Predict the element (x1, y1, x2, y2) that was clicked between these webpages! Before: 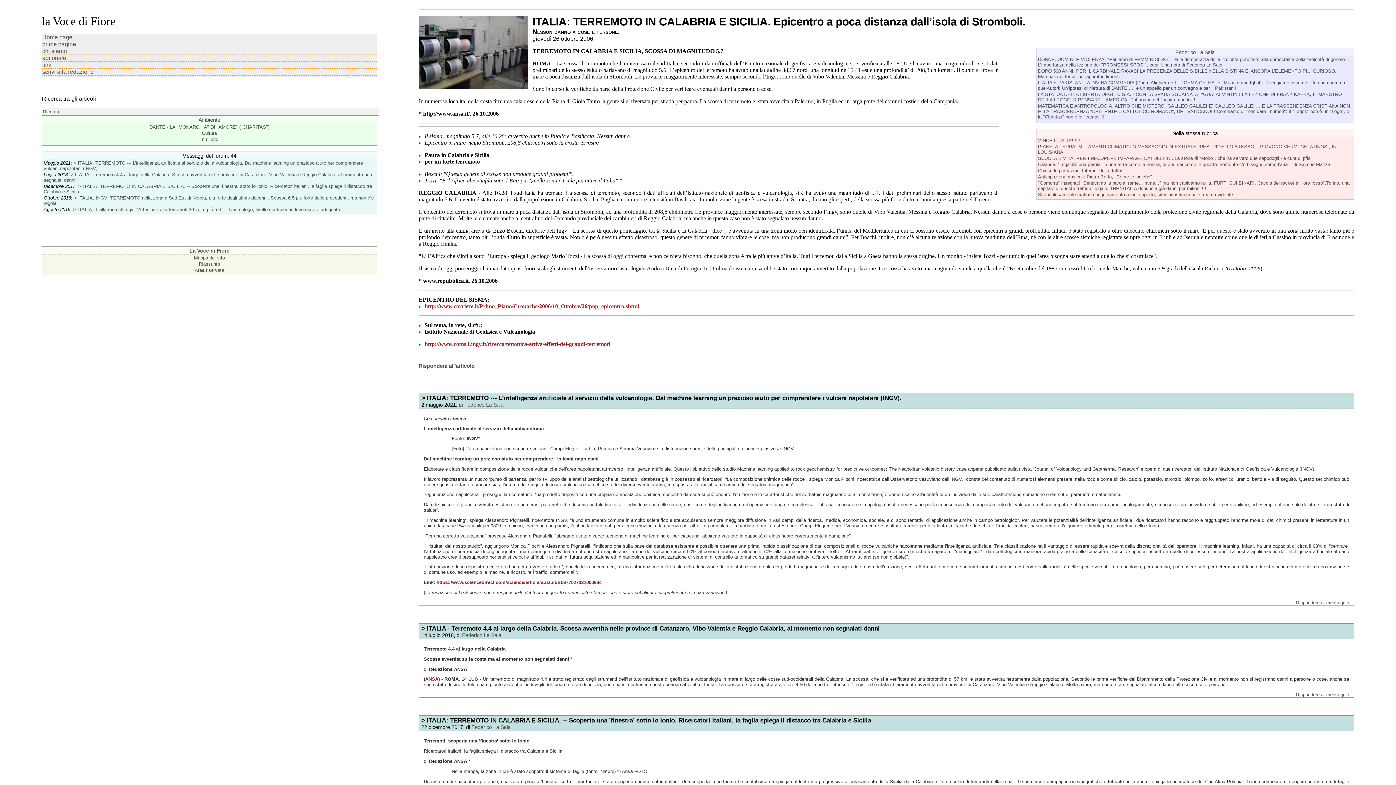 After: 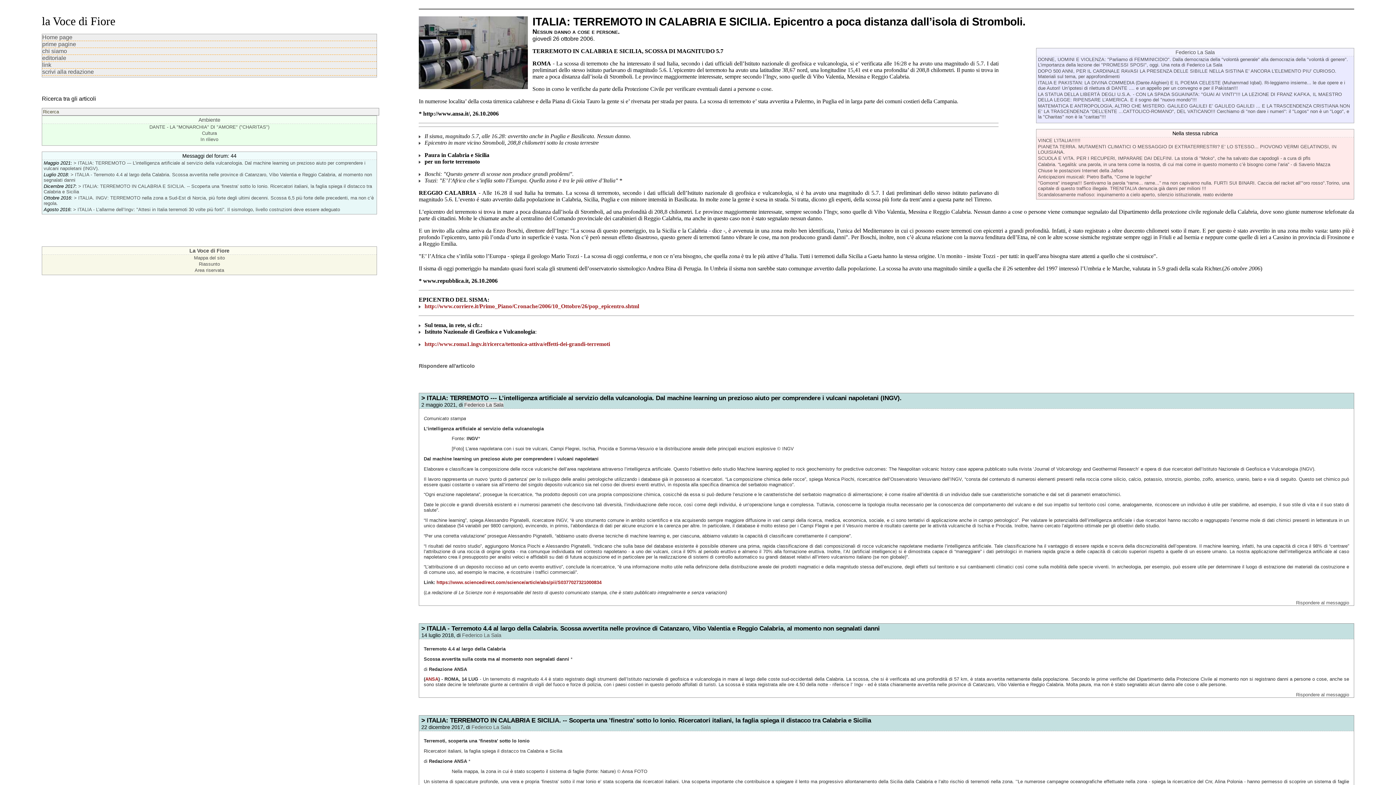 Action: bbox: (464, 402, 503, 407) label: Federico La Sala